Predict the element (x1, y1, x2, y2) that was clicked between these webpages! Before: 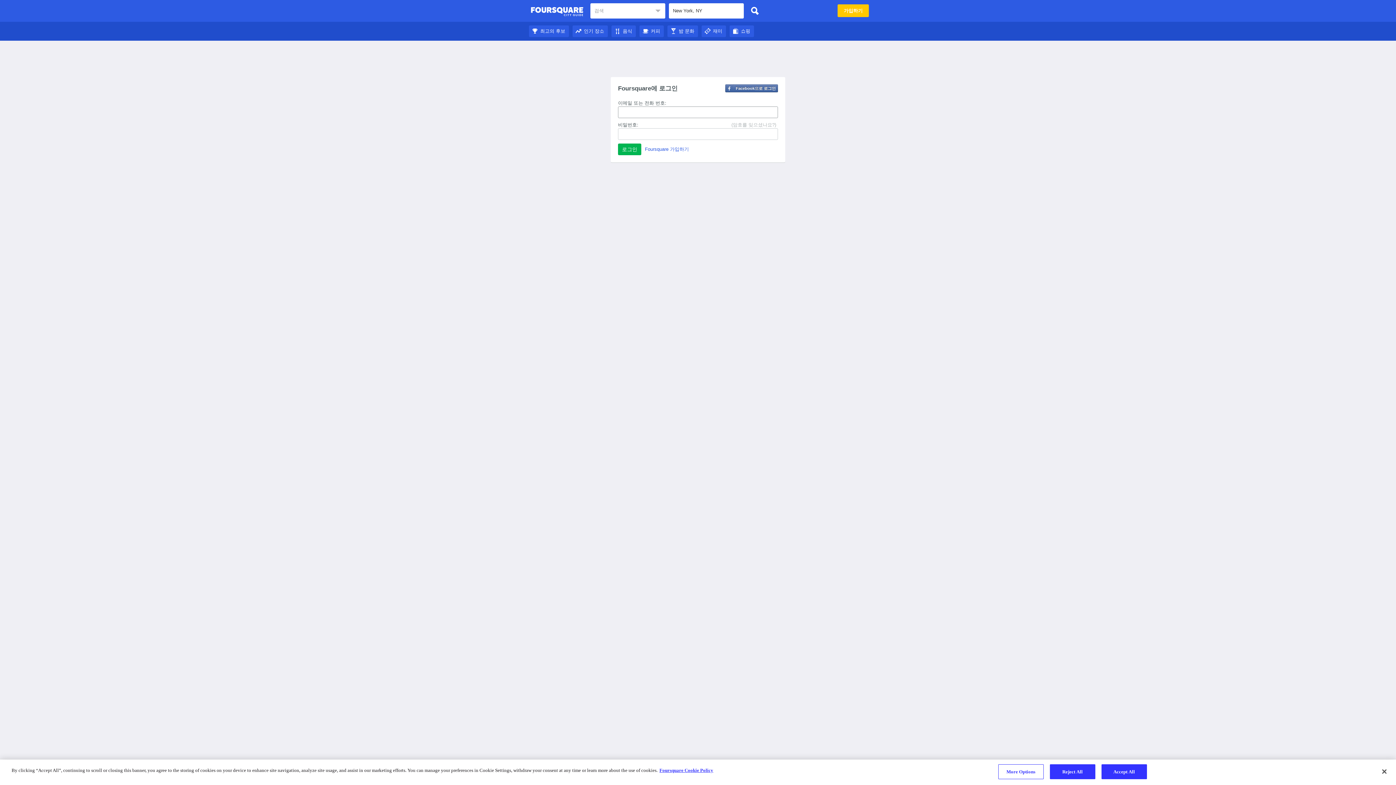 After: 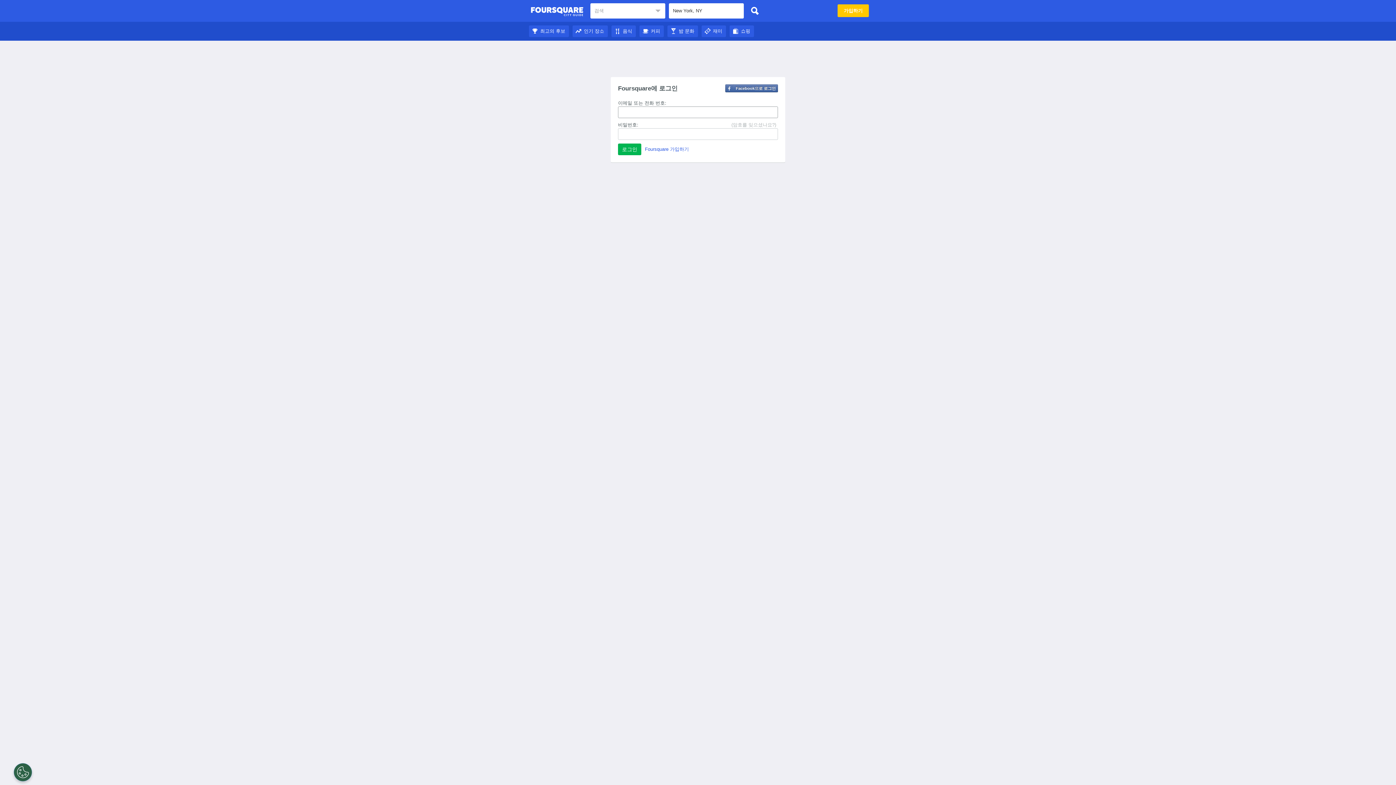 Action: bbox: (530, 4, 583, 18) label: Foursquare 도시 가이드